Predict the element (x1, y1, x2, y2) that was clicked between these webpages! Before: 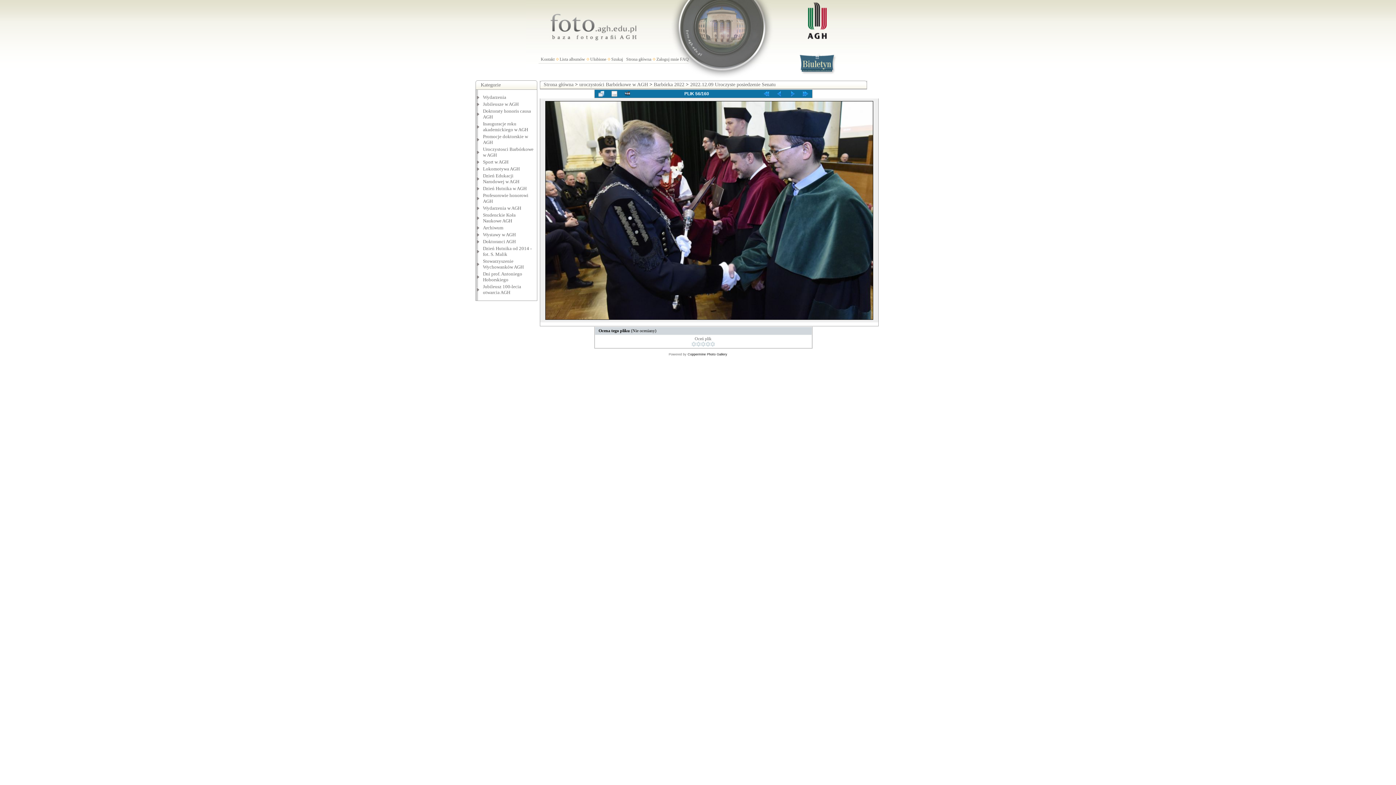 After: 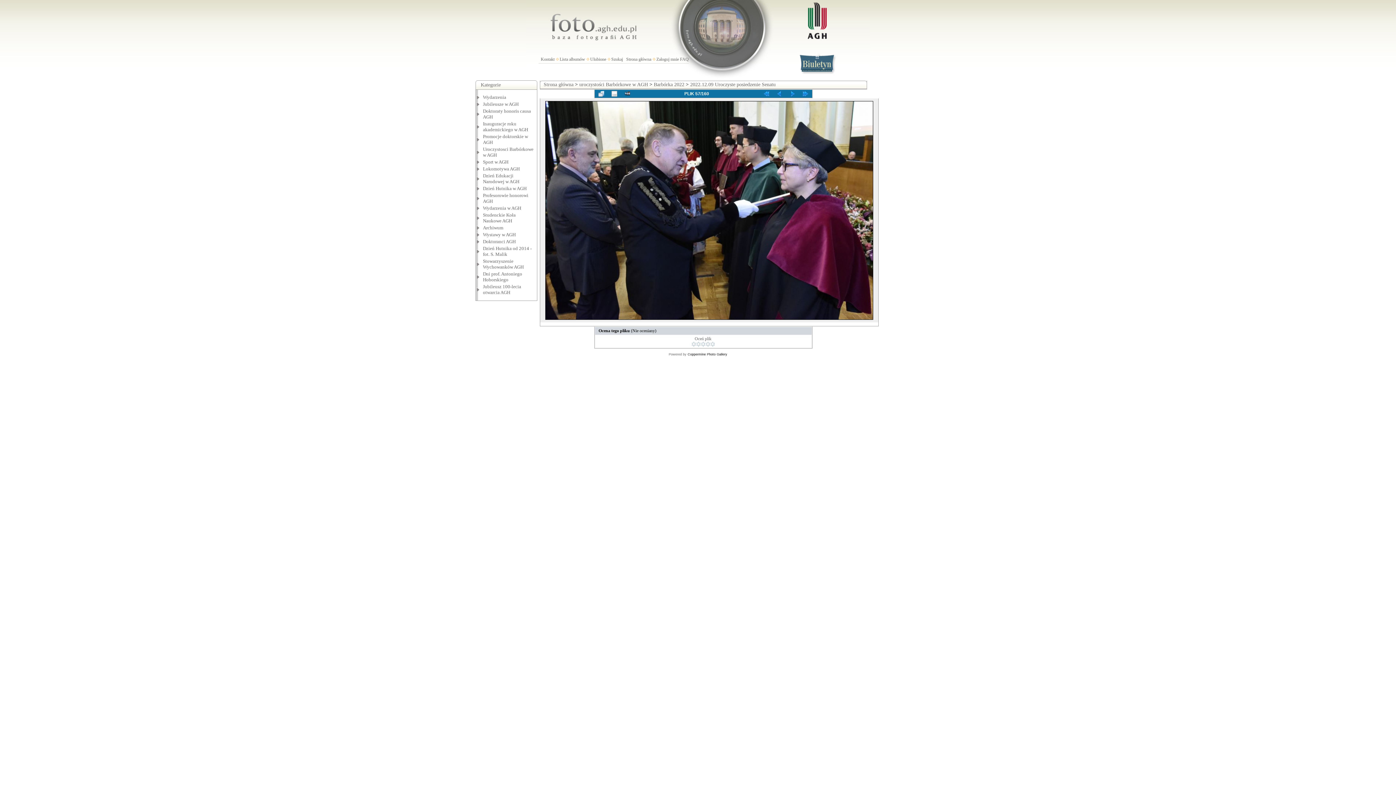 Action: bbox: (786, 89, 799, 97)